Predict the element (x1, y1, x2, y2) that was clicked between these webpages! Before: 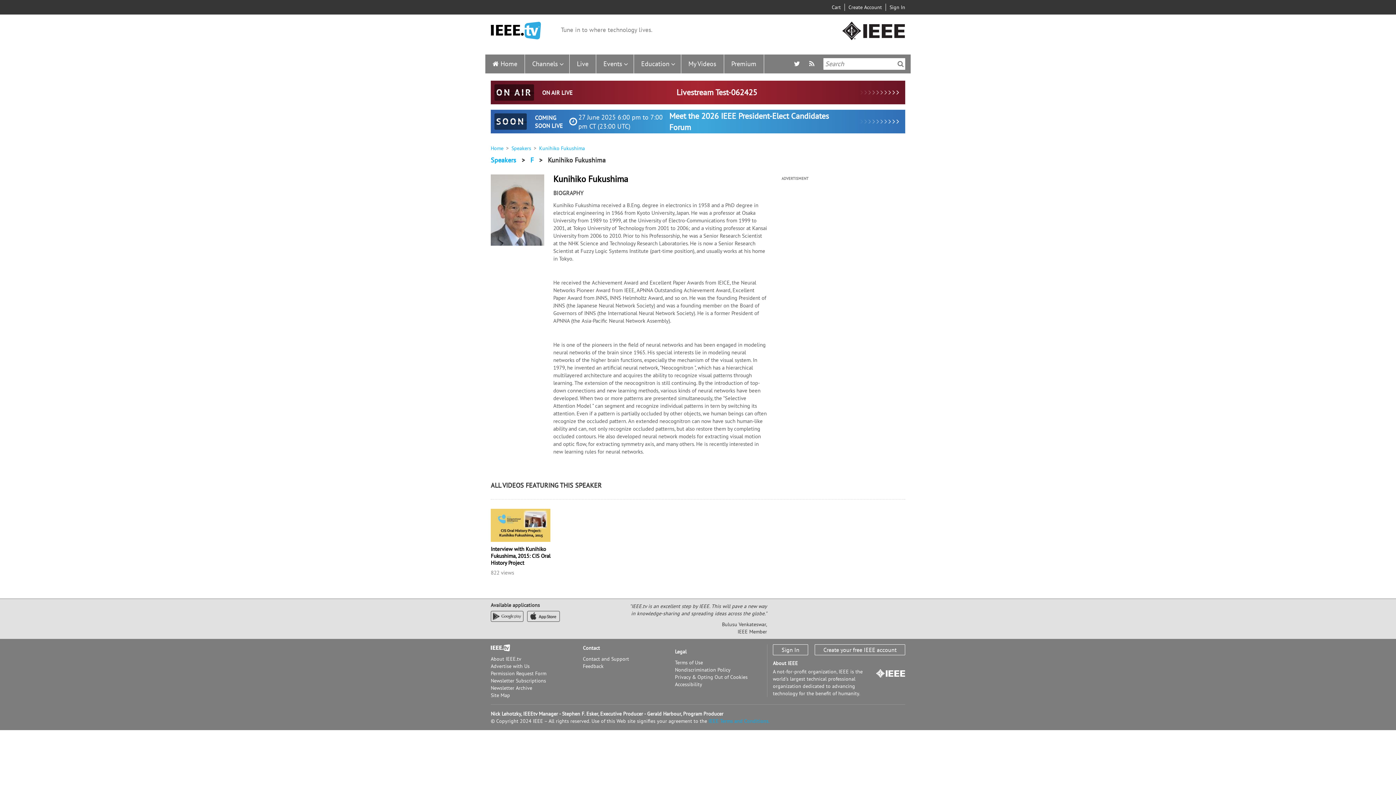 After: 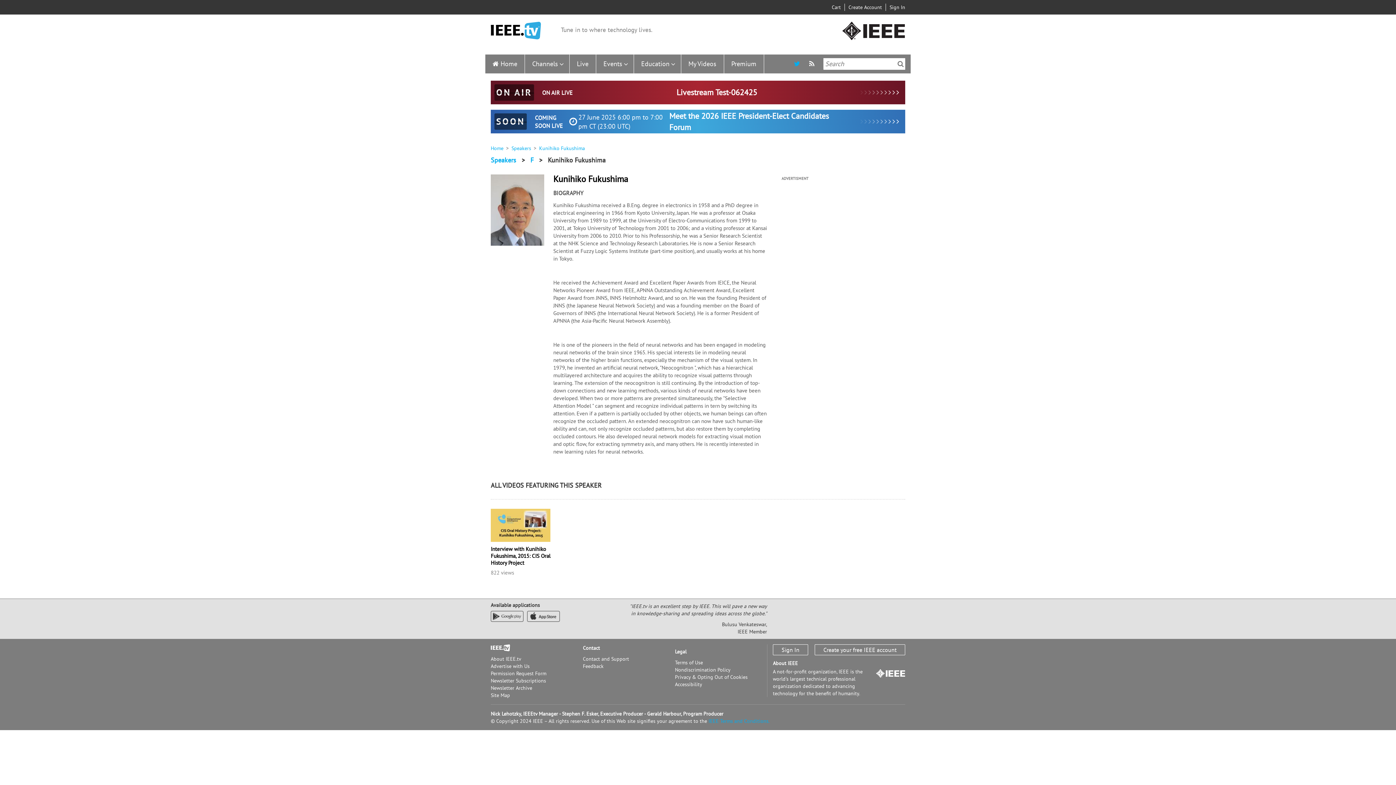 Action: label:   bbox: (794, 59, 802, 68)